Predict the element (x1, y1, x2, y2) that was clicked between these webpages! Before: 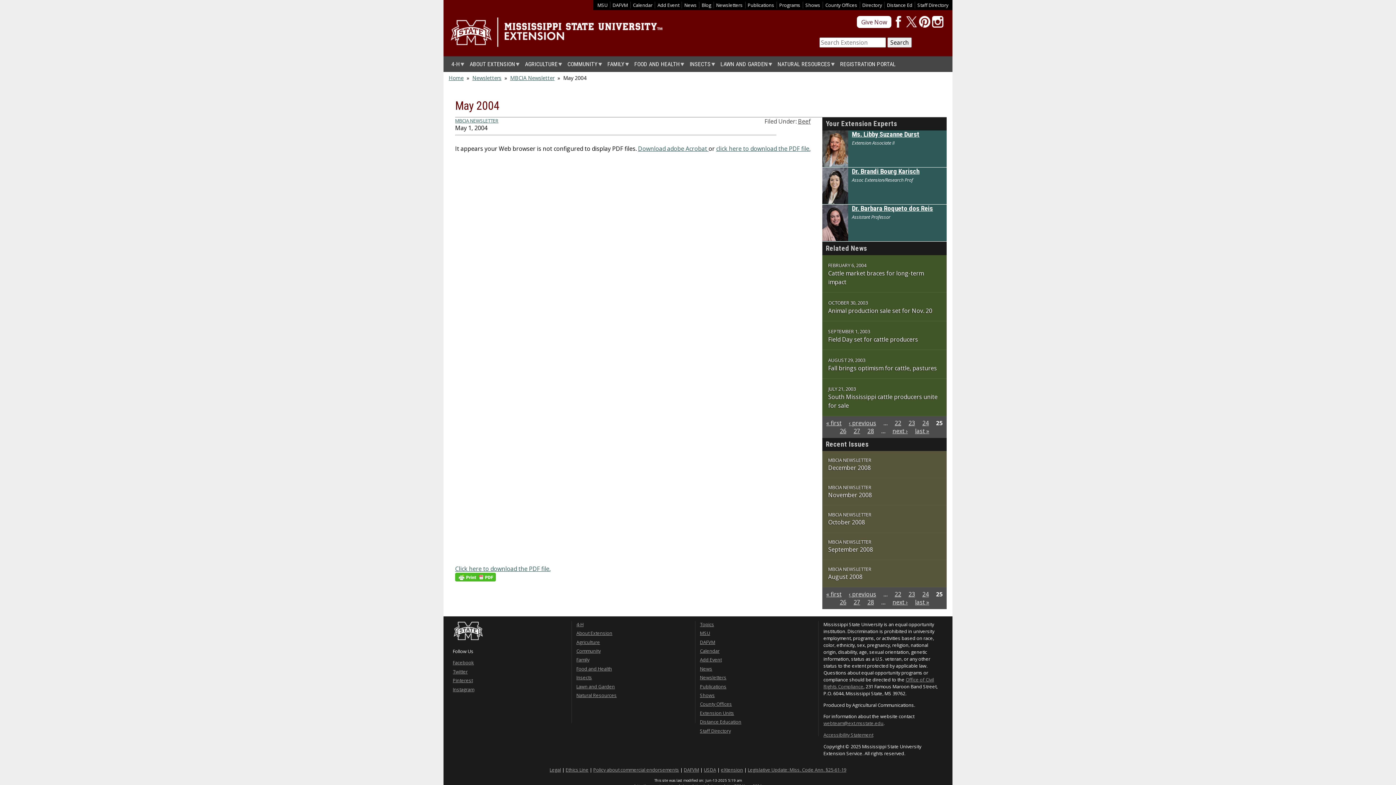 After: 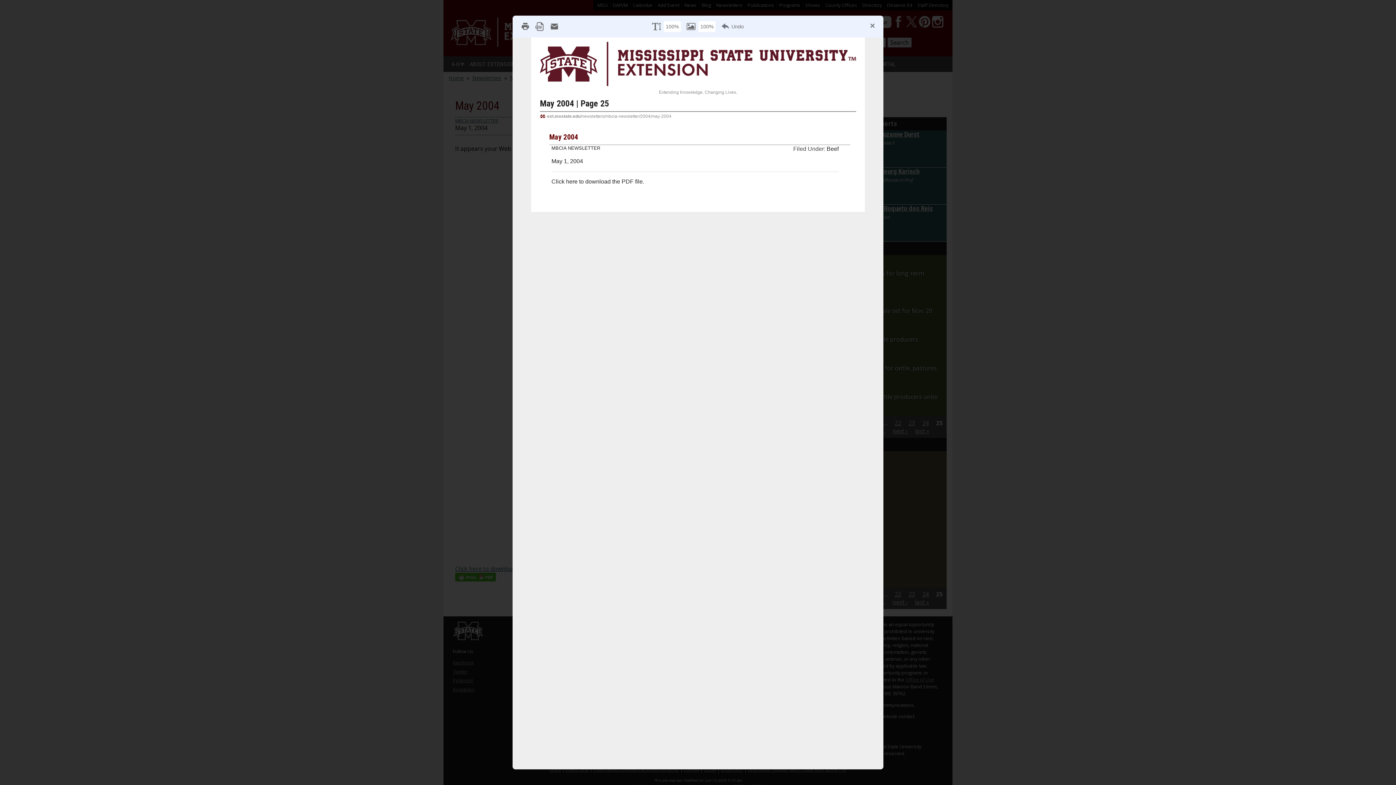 Action: bbox: (455, 575, 496, 583)